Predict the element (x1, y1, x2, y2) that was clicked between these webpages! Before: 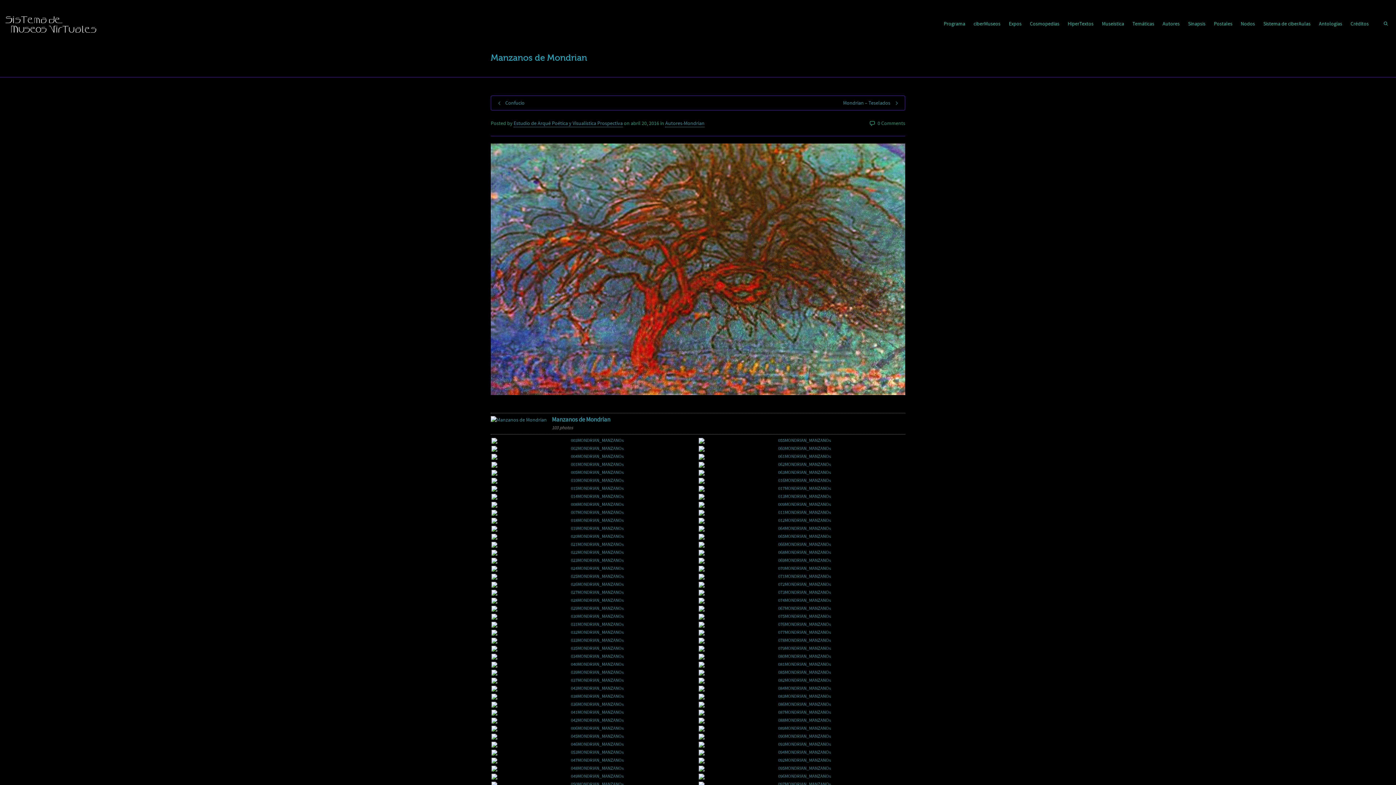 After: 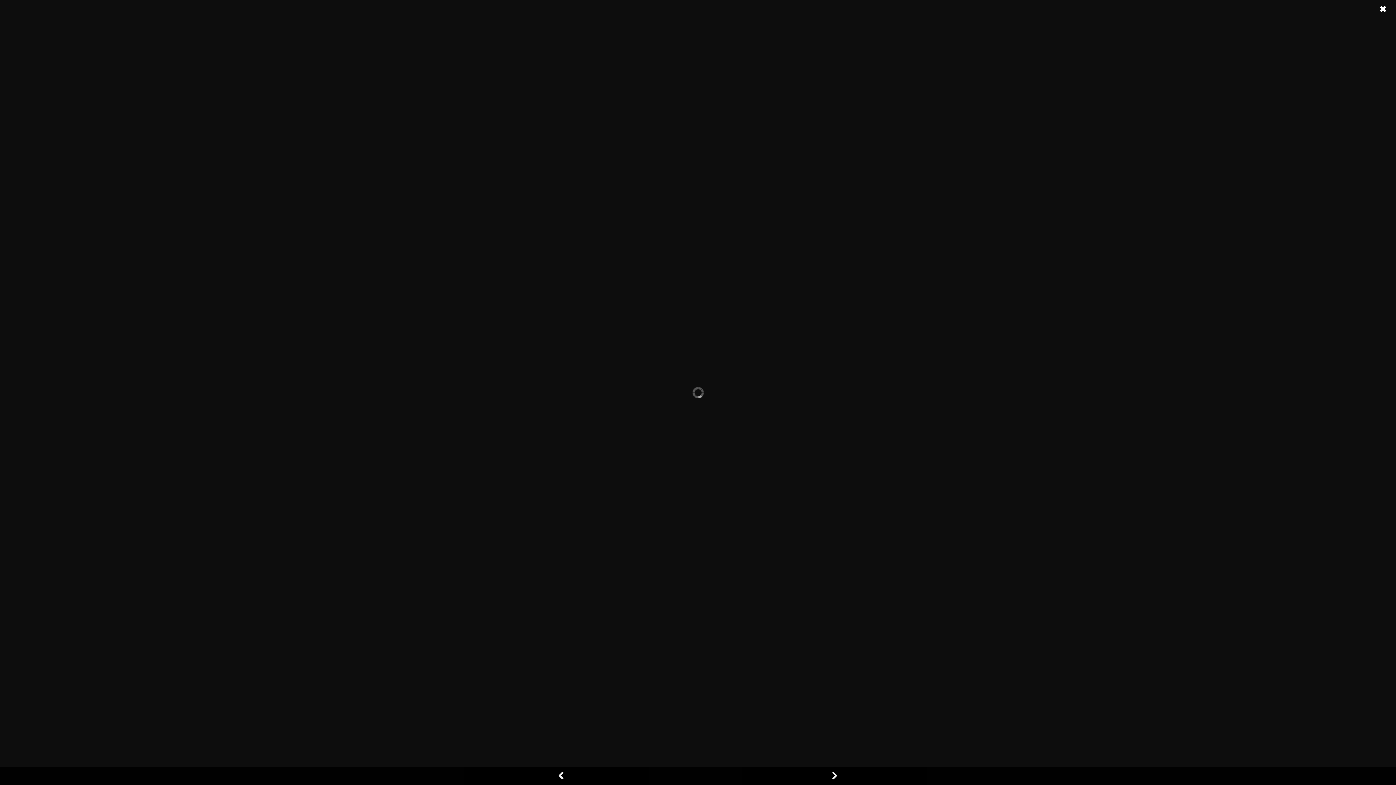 Action: bbox: (698, 446, 904, 452)